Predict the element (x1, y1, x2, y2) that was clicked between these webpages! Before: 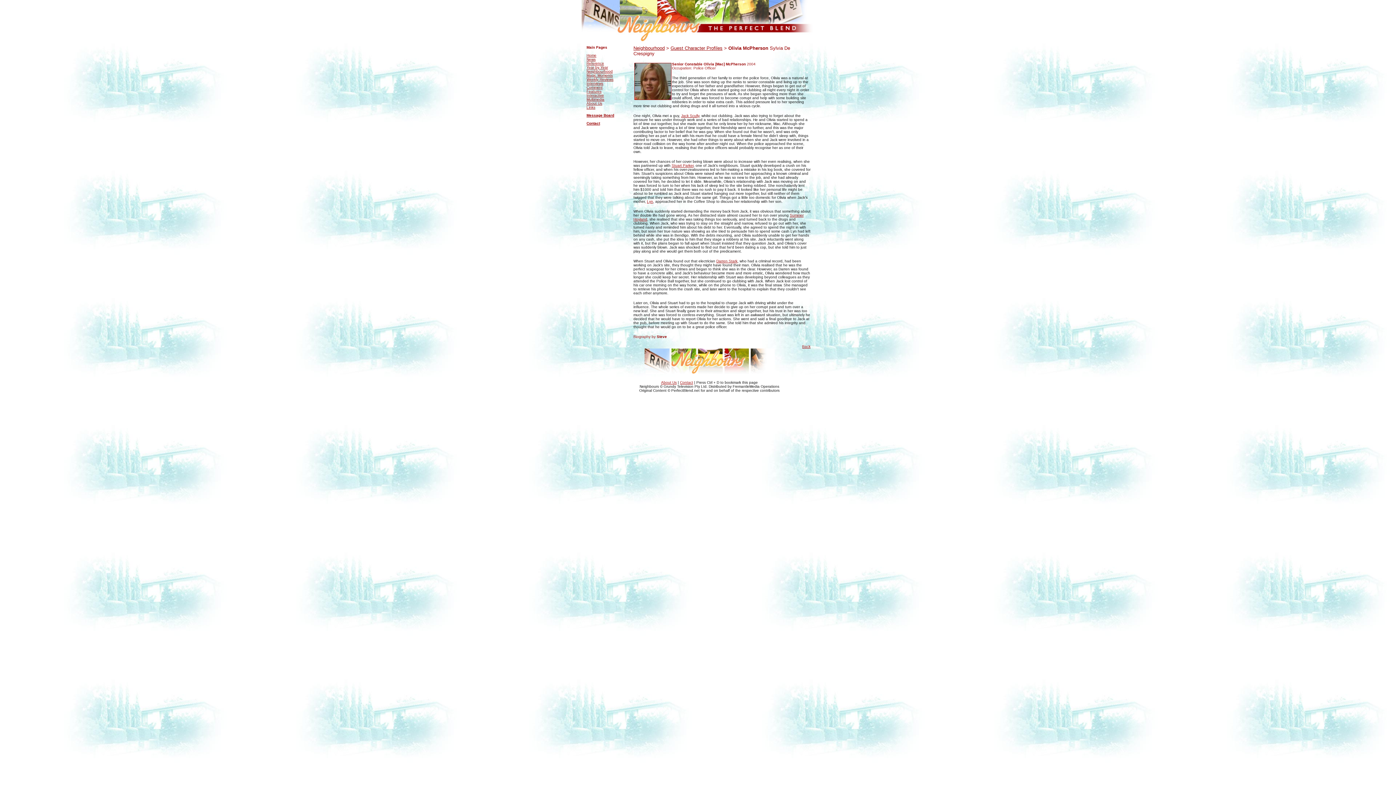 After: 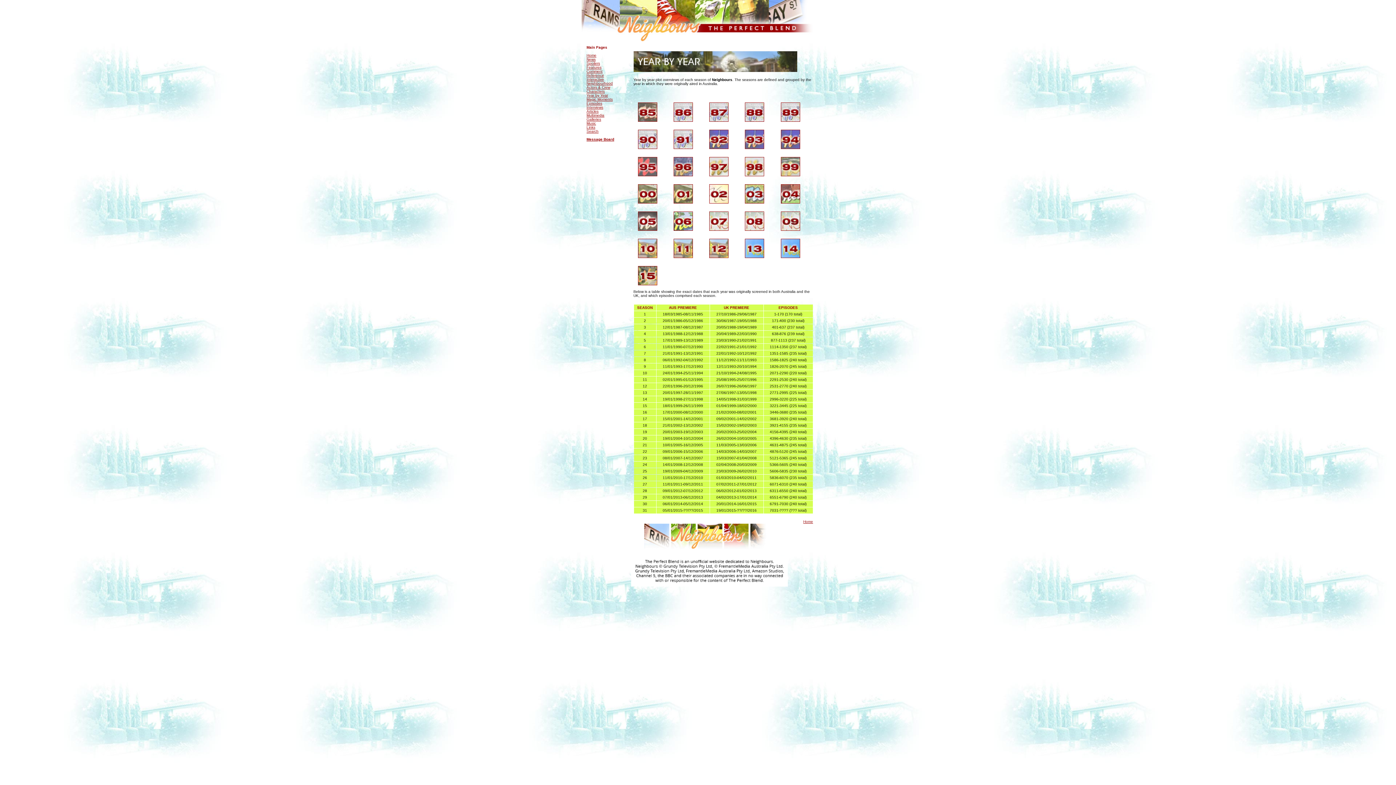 Action: bbox: (586, 65, 608, 69) label: Year by Year